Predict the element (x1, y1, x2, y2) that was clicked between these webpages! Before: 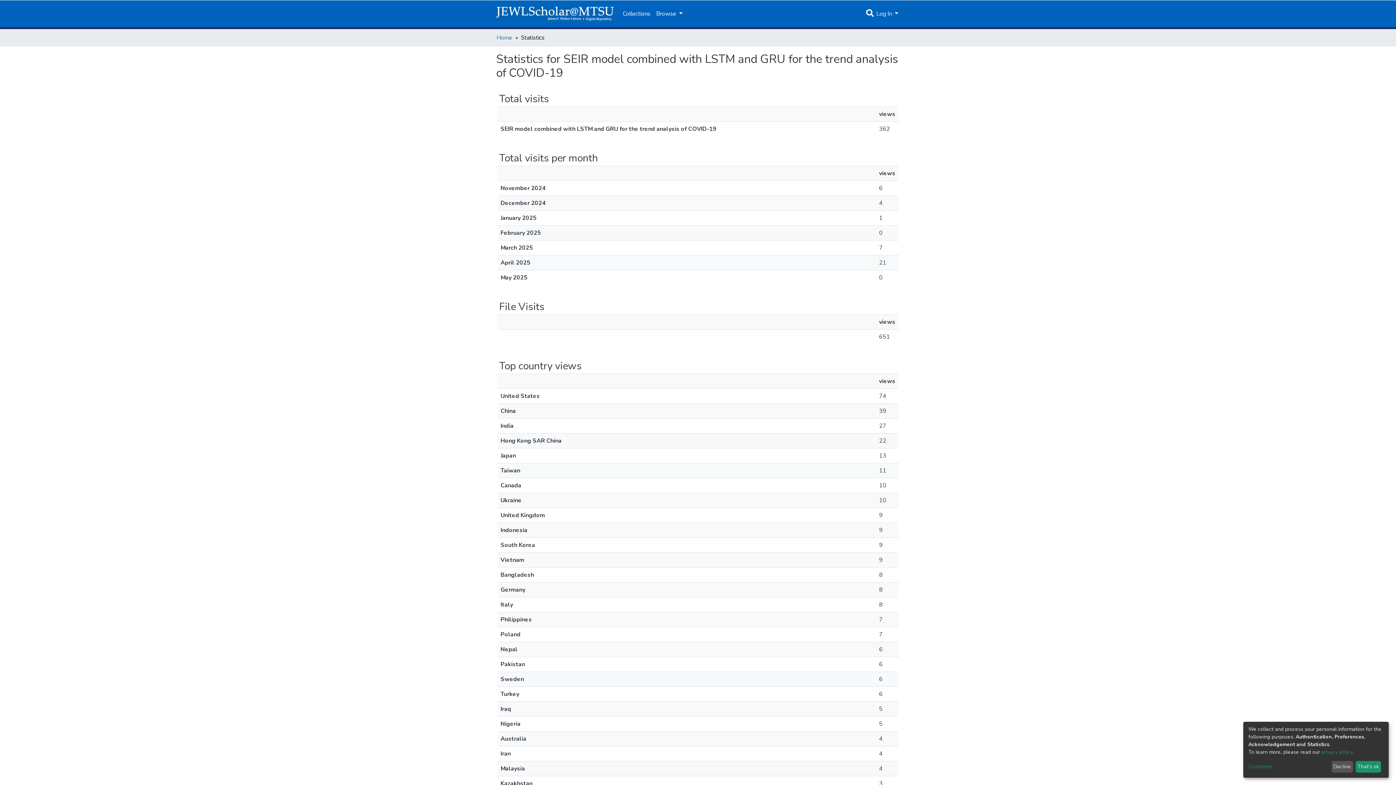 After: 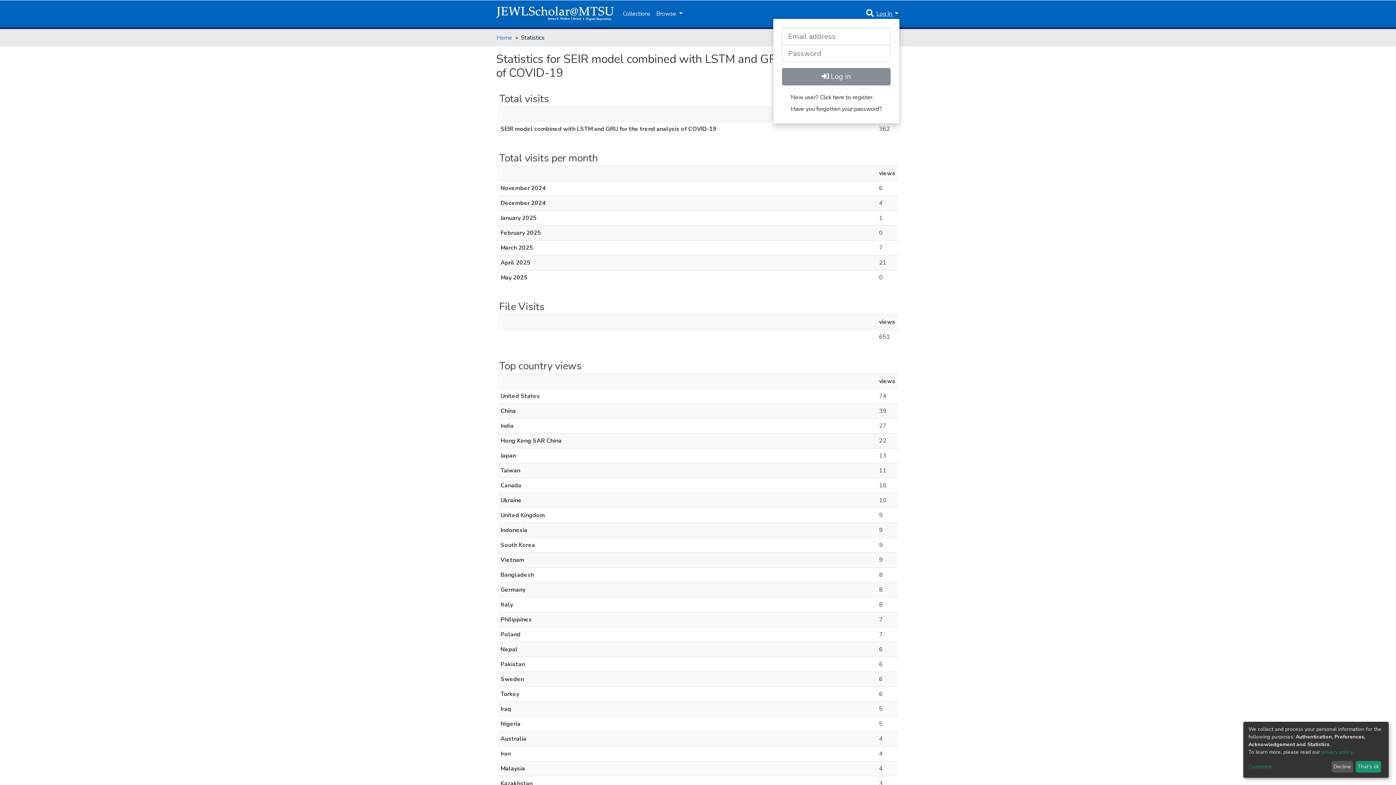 Action: bbox: (875, 9, 900, 17) label: Log In